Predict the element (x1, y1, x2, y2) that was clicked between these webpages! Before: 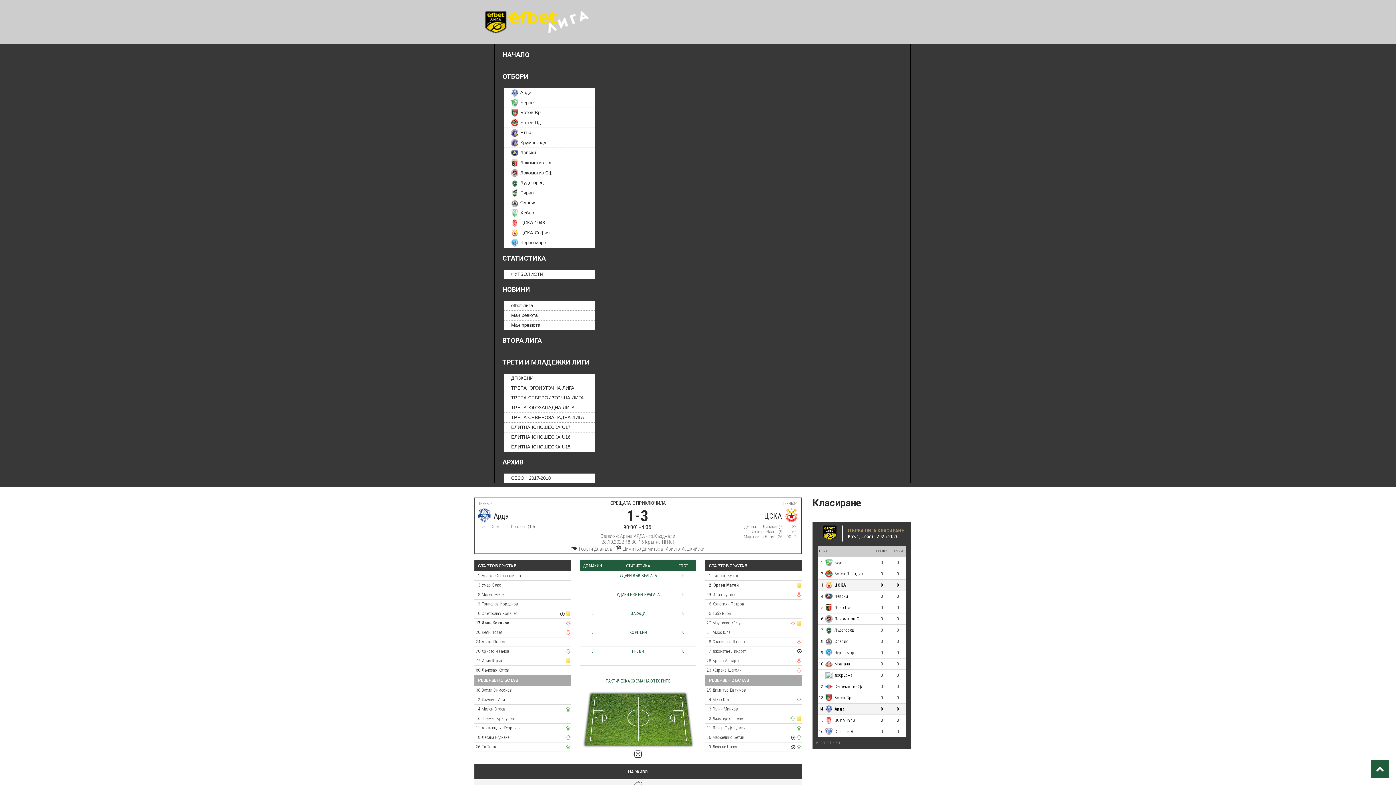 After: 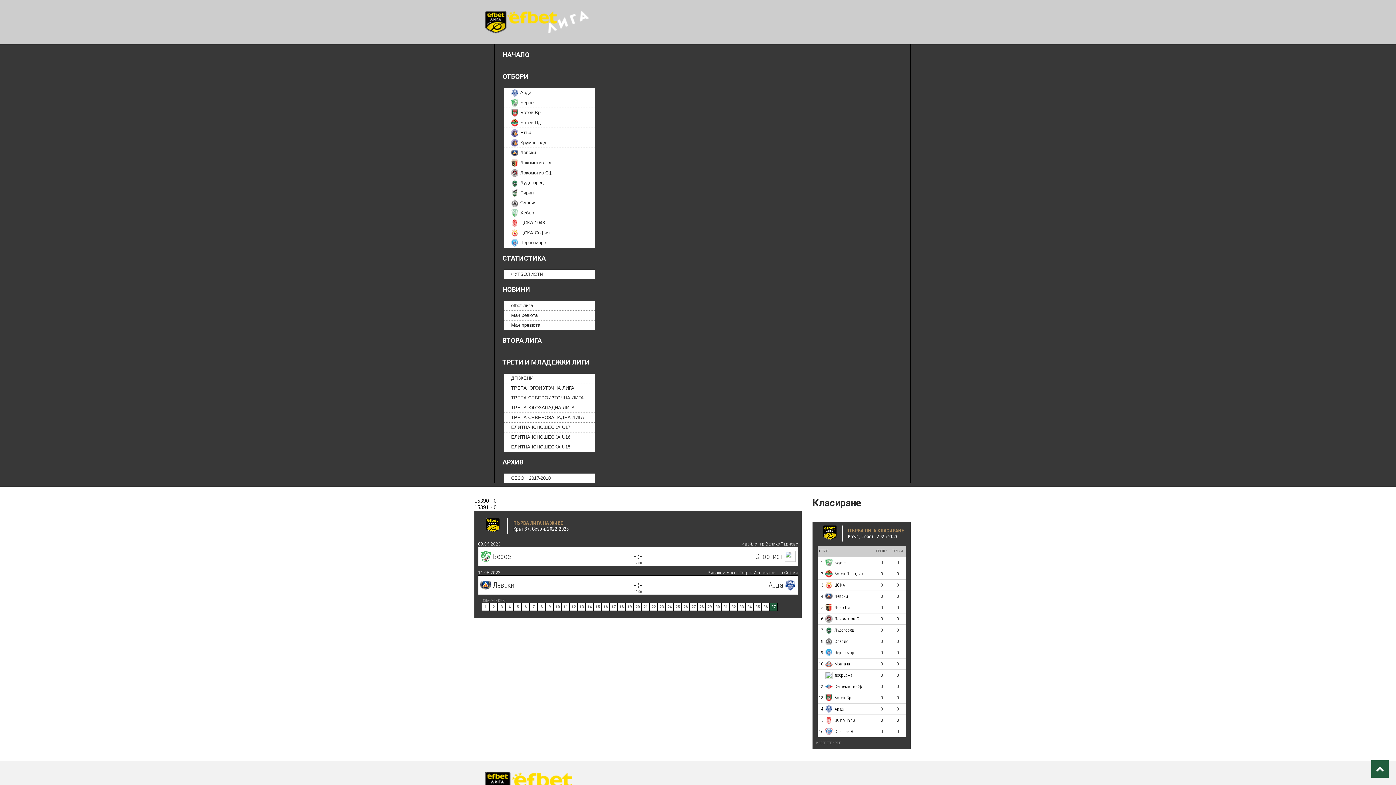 Action: bbox: (1371, 760, 1389, 778)